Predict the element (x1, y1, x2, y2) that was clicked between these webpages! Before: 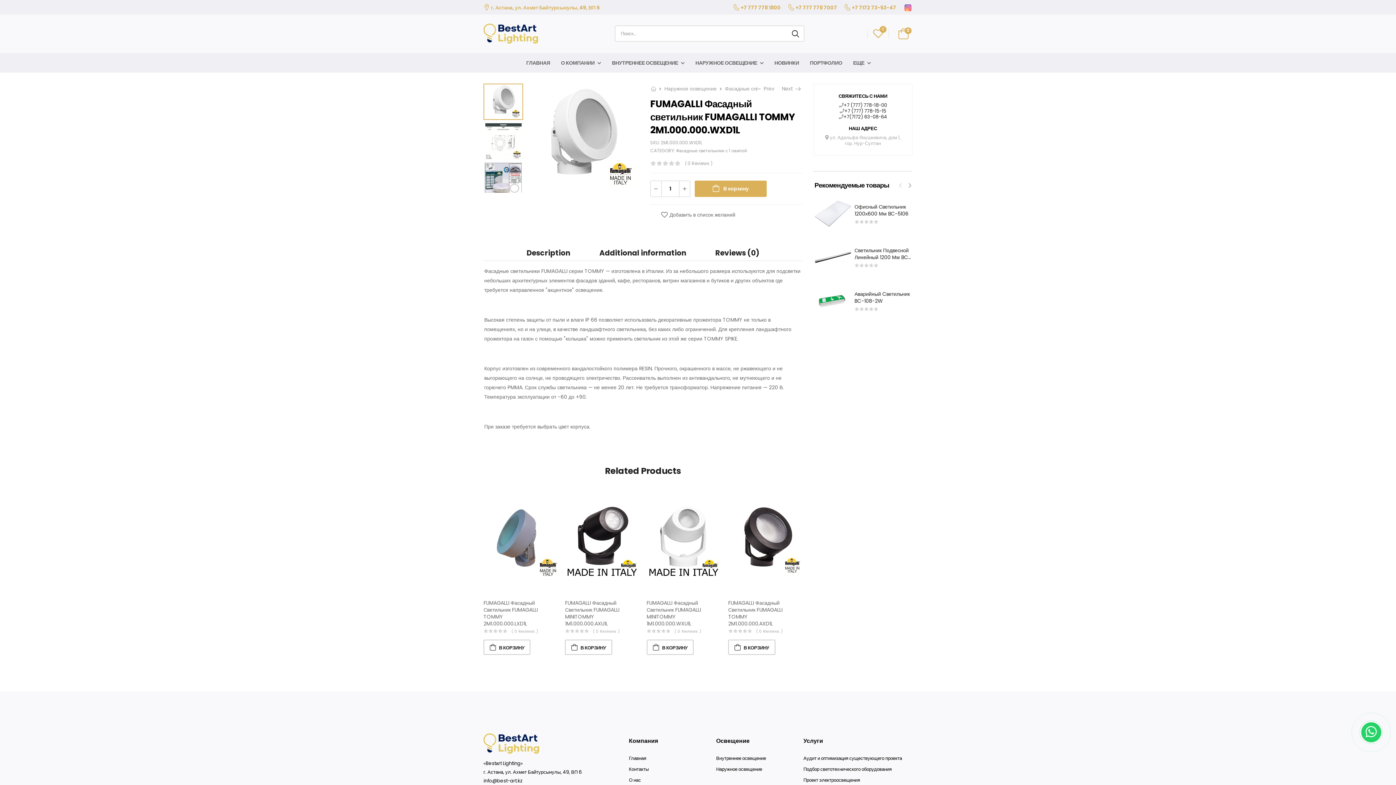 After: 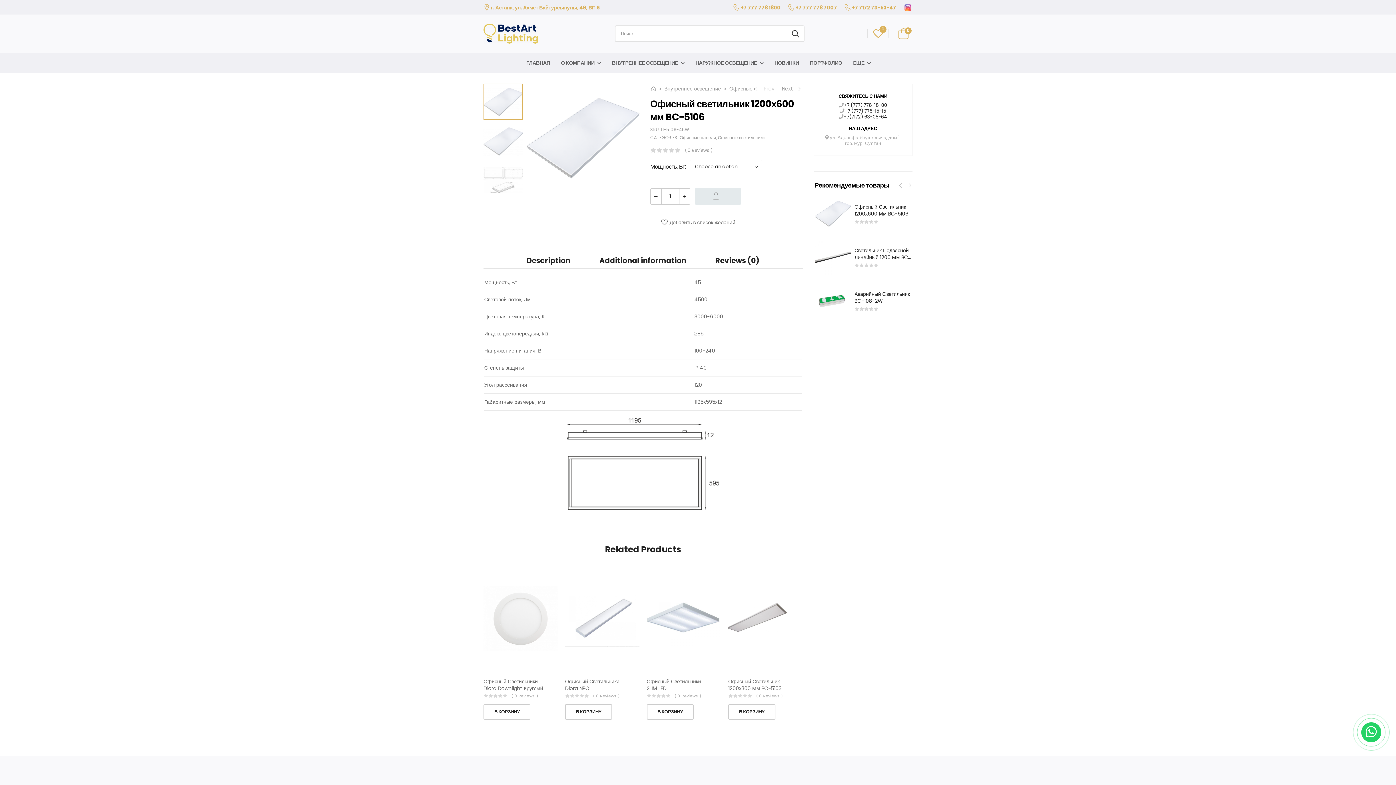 Action: label: Офисный Светильник 1200х600 Мм BC-5106 bbox: (854, 198, 908, 212)